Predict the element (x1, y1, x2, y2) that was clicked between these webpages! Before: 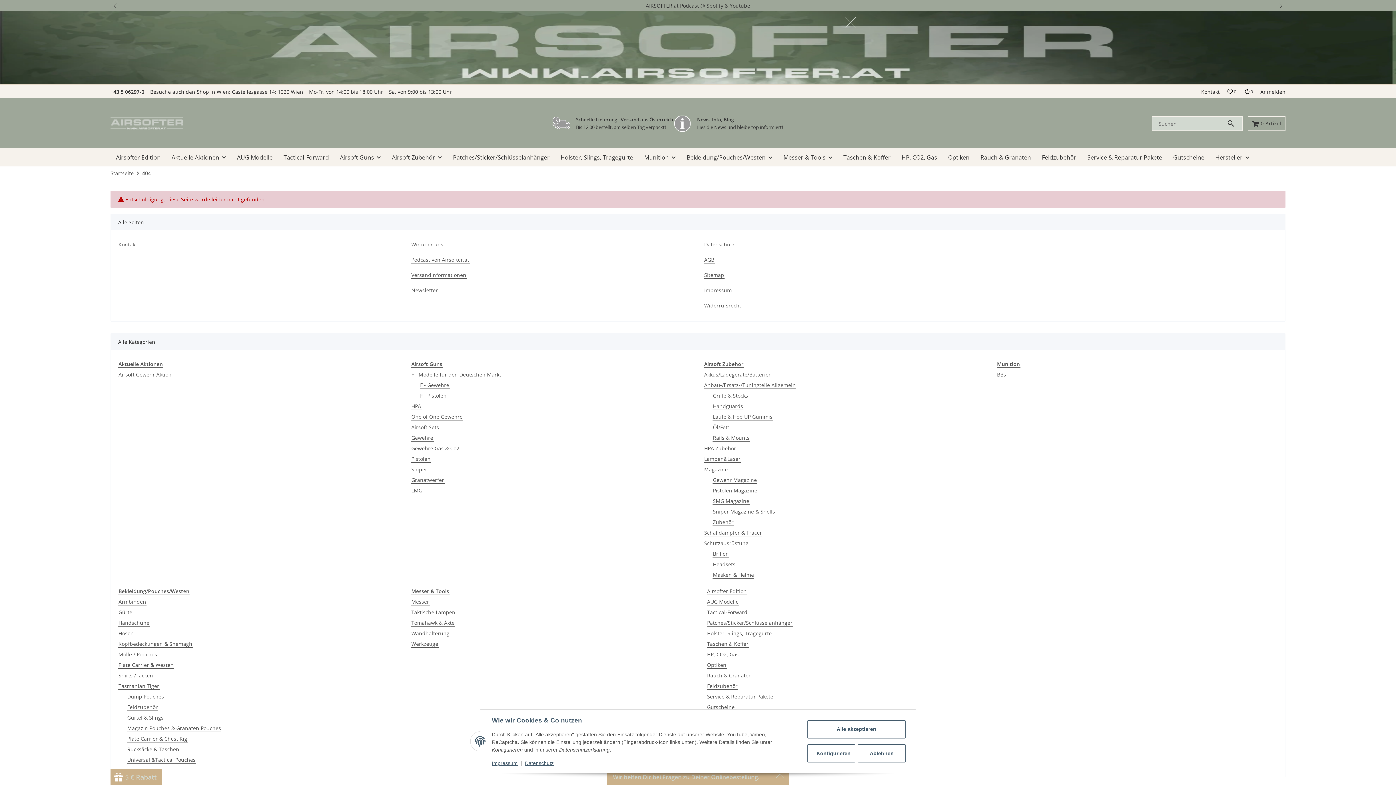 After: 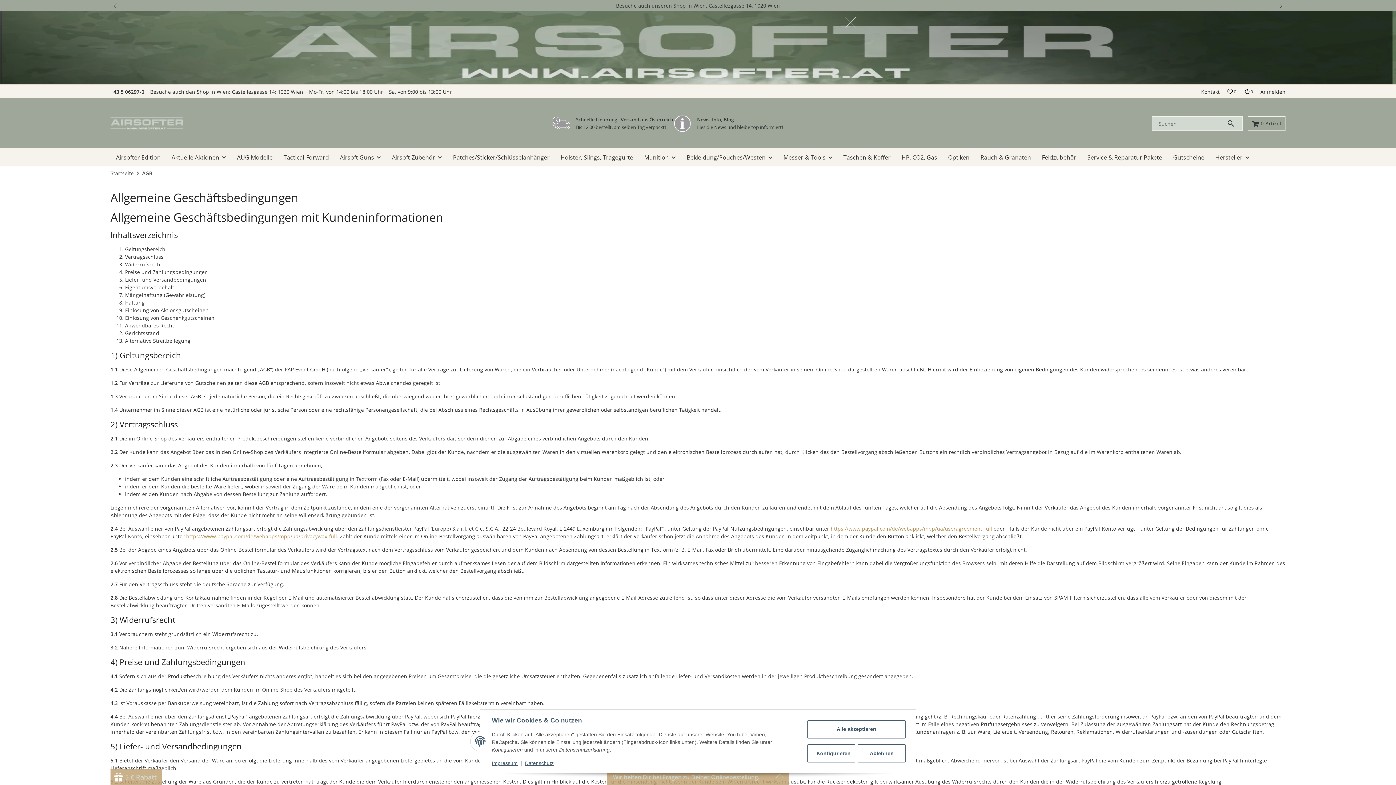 Action: bbox: (704, 256, 714, 263) label: AGB